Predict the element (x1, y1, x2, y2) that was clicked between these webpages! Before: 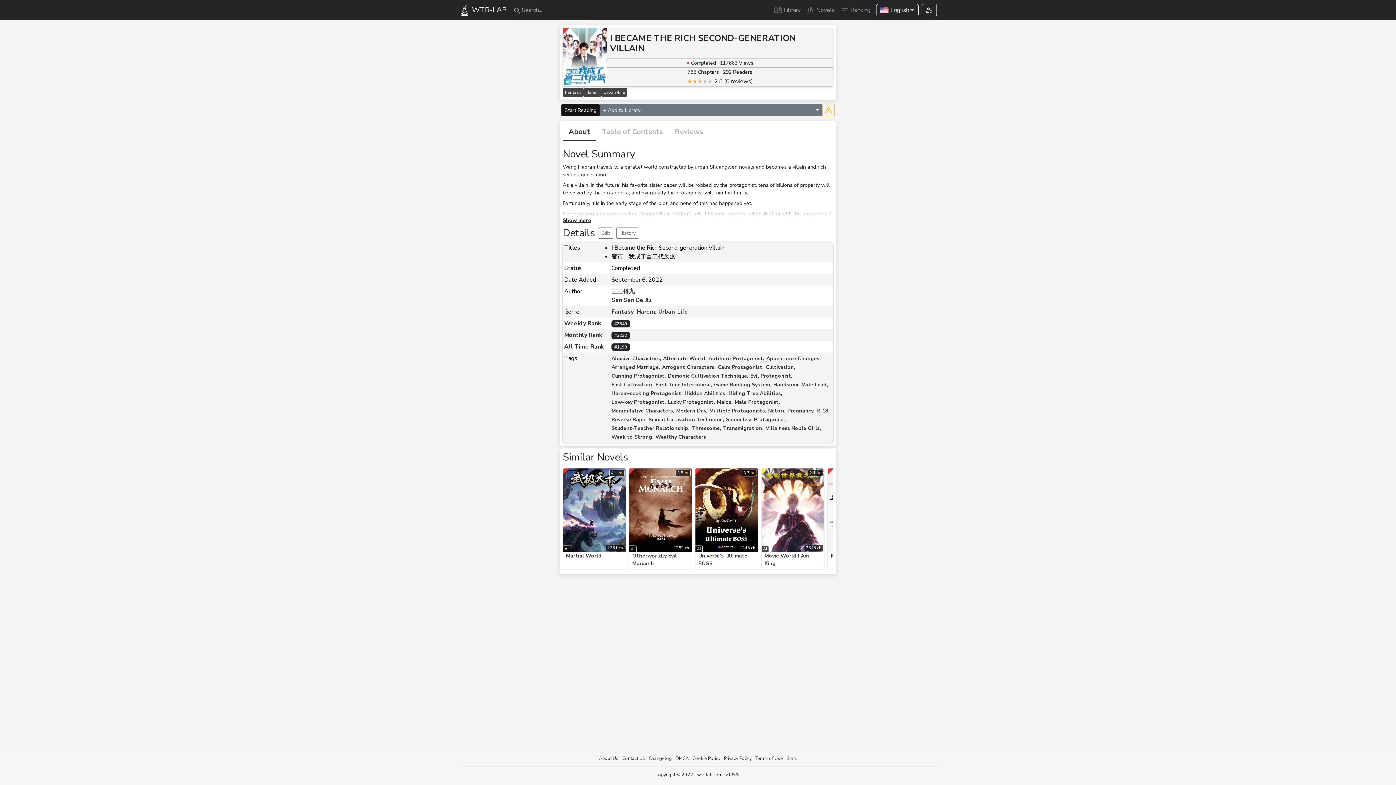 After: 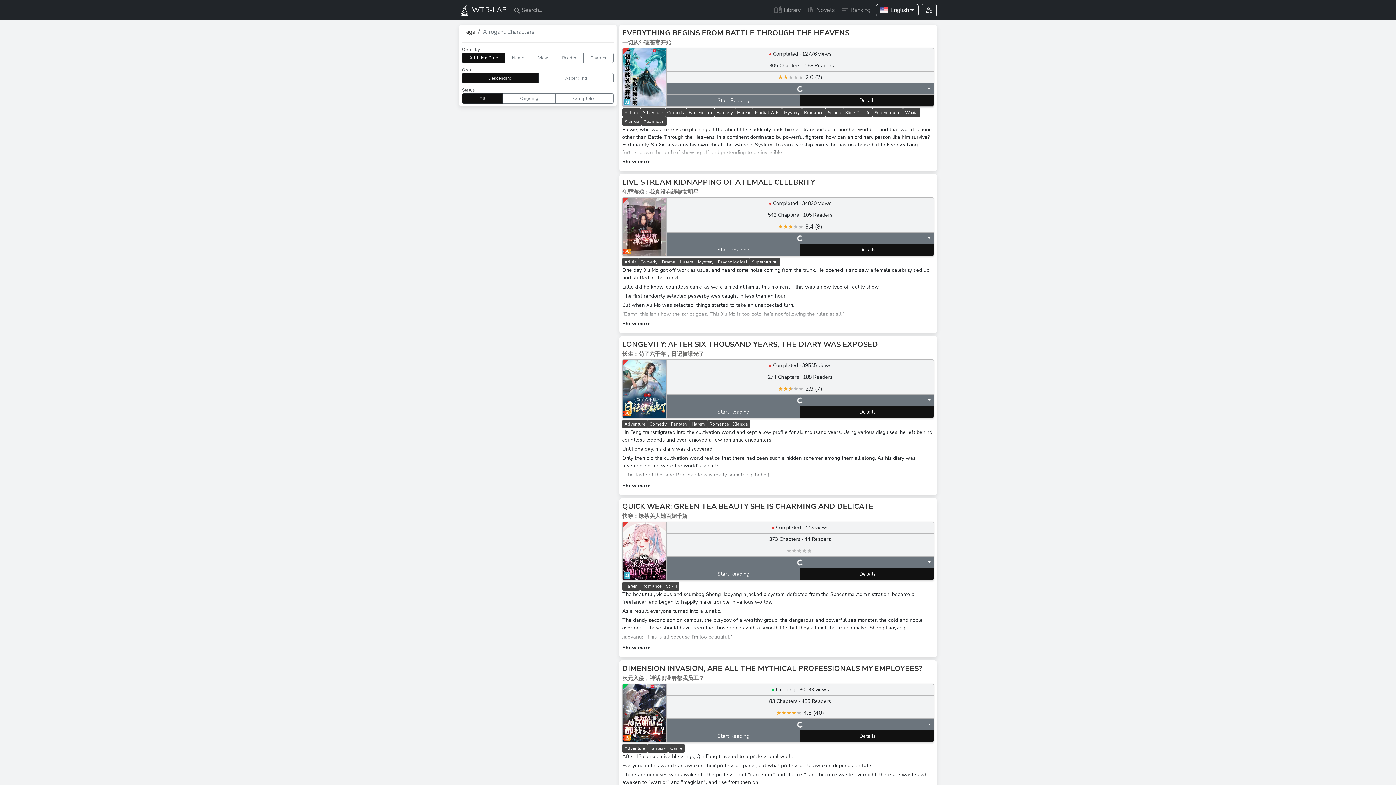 Action: bbox: (662, 363, 717, 371) label: Arrogant Characters,